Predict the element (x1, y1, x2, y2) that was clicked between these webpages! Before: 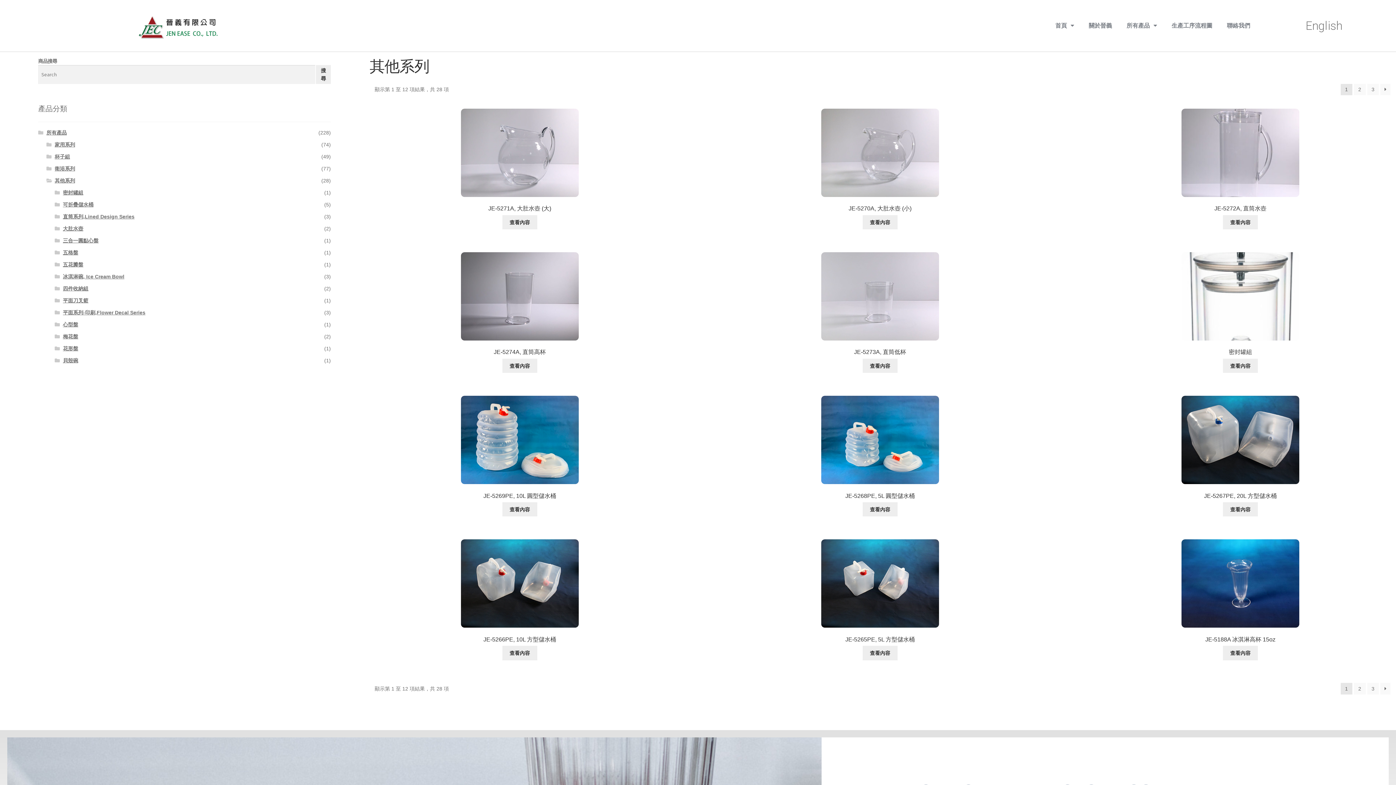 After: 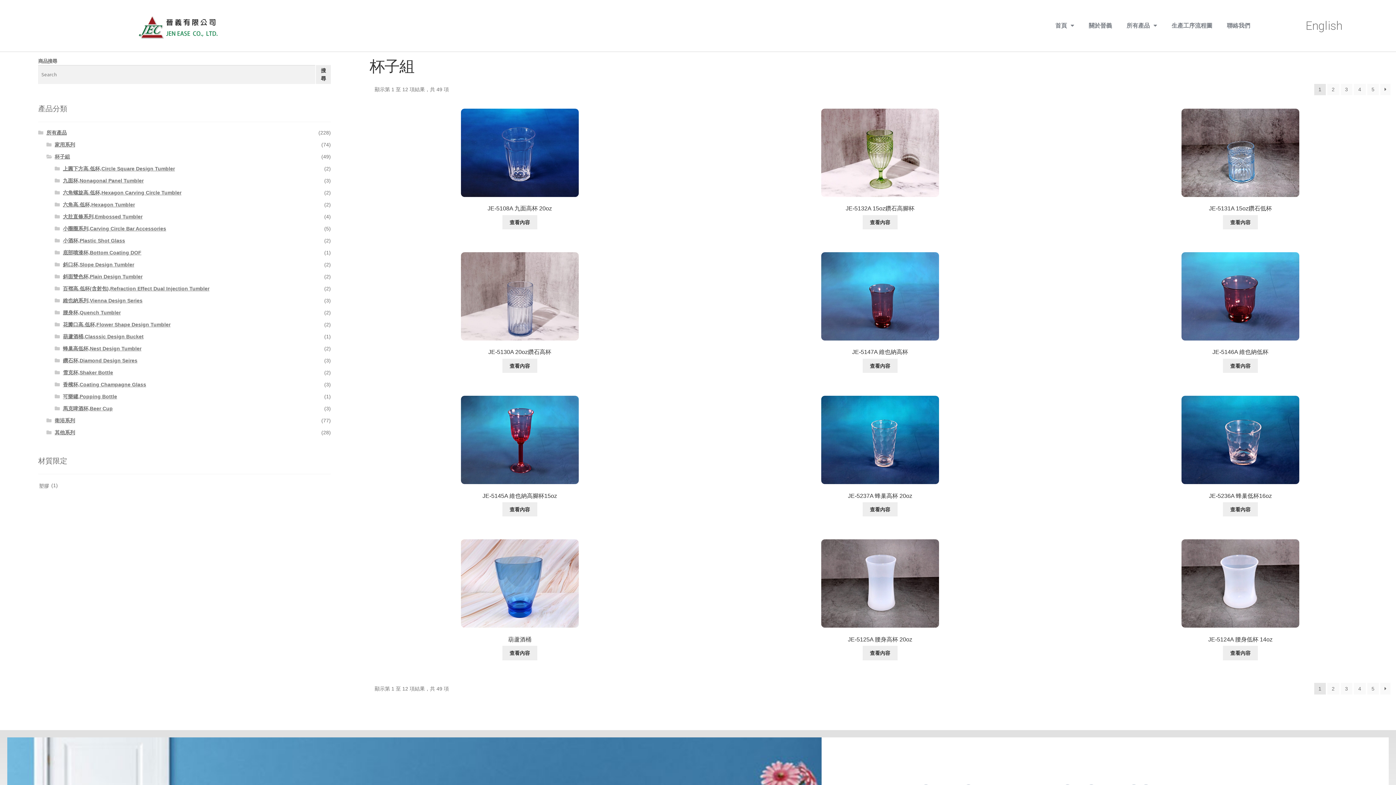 Action: label: 杯子組 bbox: (54, 153, 69, 159)